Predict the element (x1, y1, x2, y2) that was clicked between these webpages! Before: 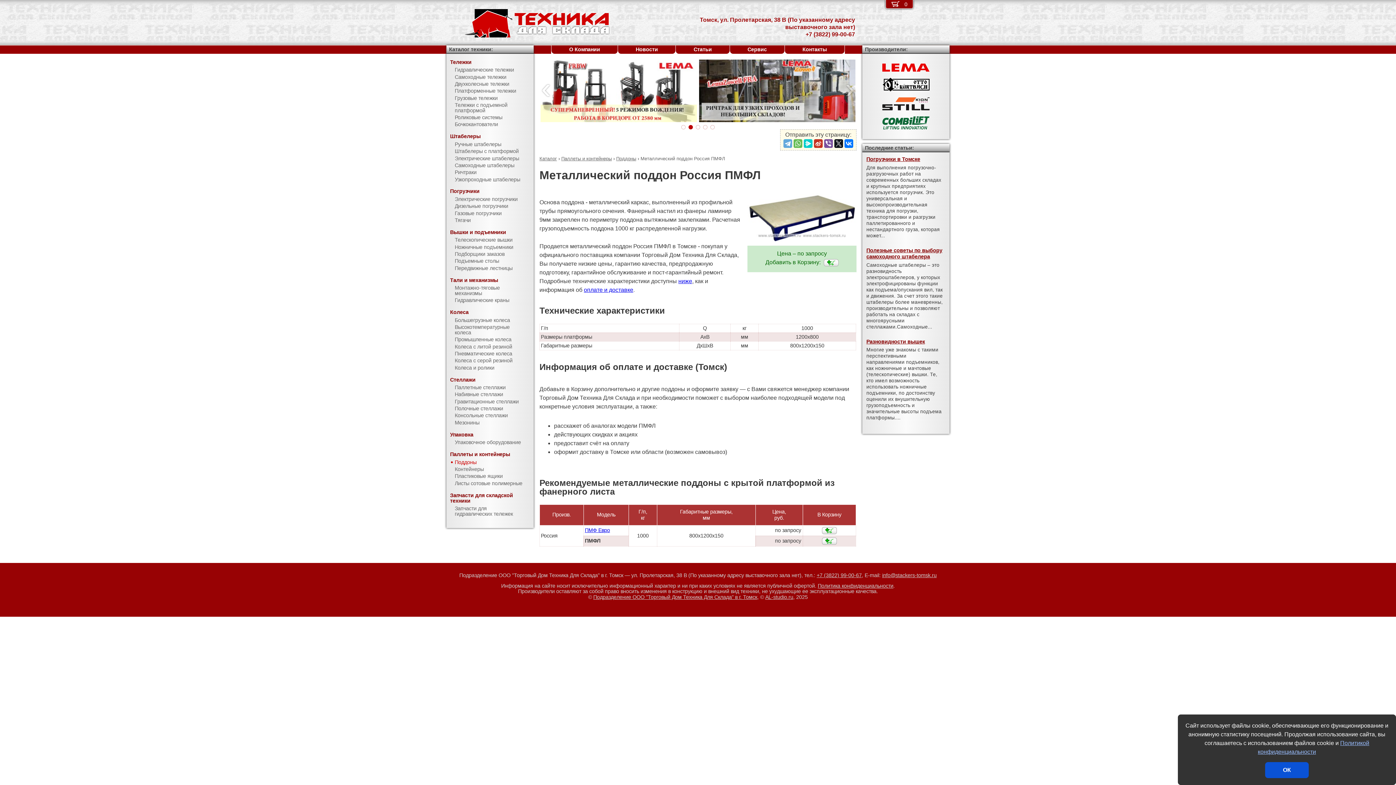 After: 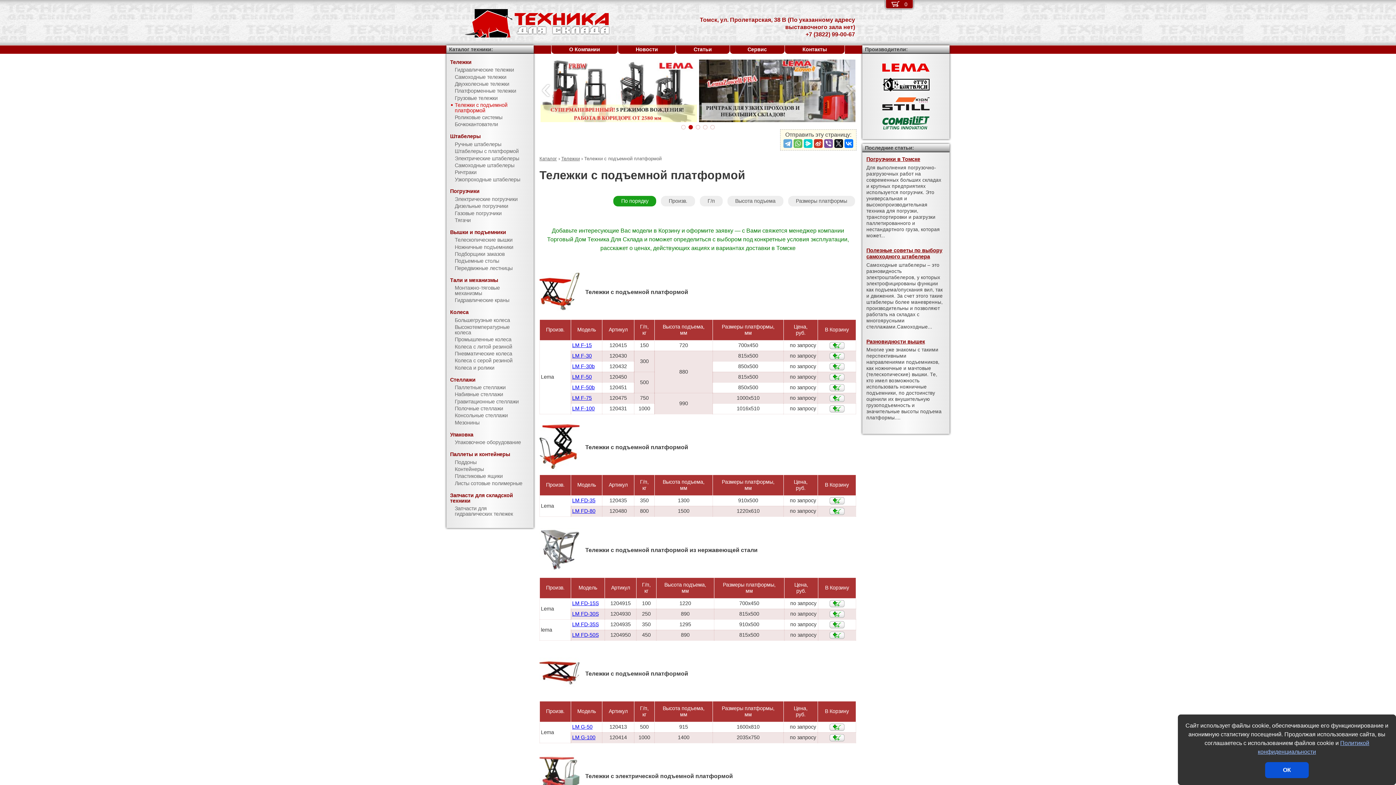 Action: label: Тележки с подъемной платформой bbox: (446, 101, 533, 114)